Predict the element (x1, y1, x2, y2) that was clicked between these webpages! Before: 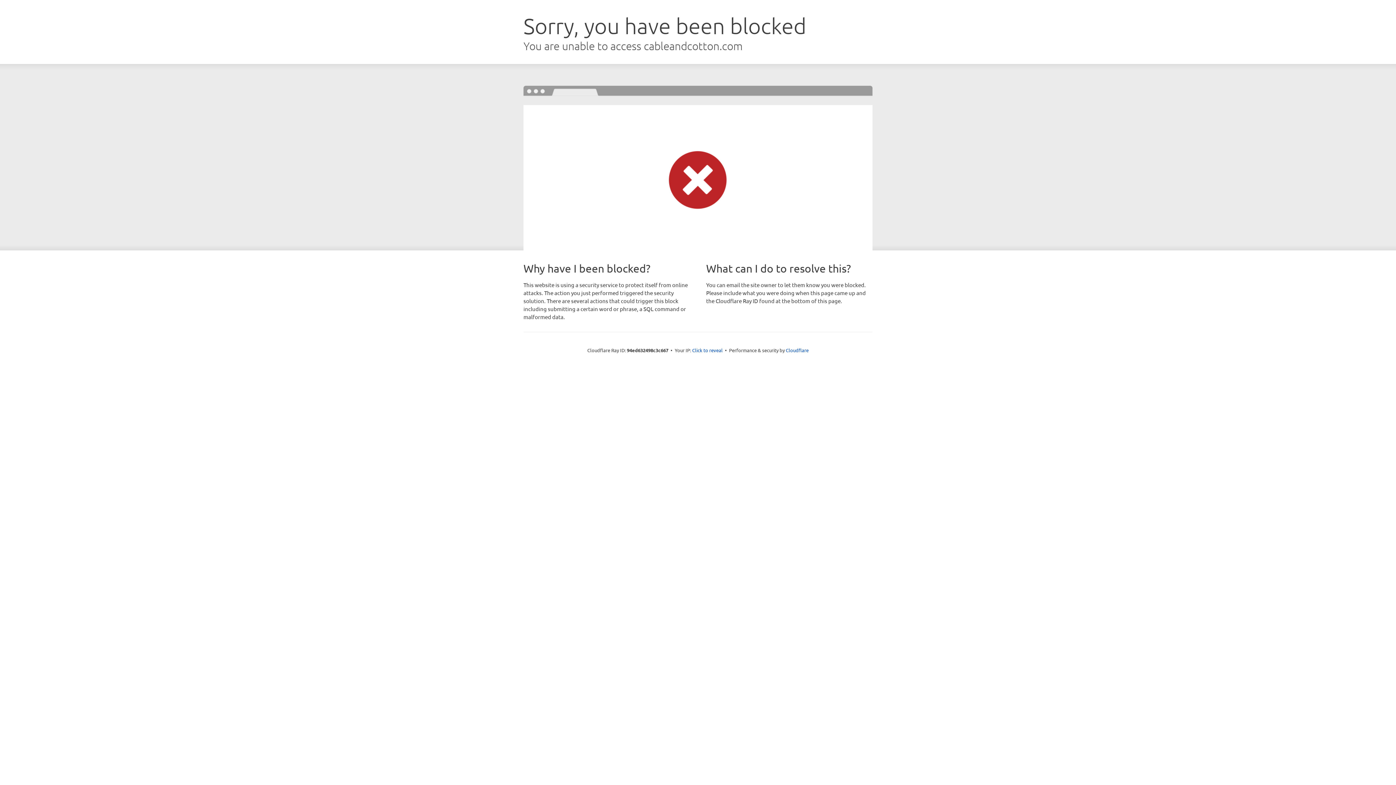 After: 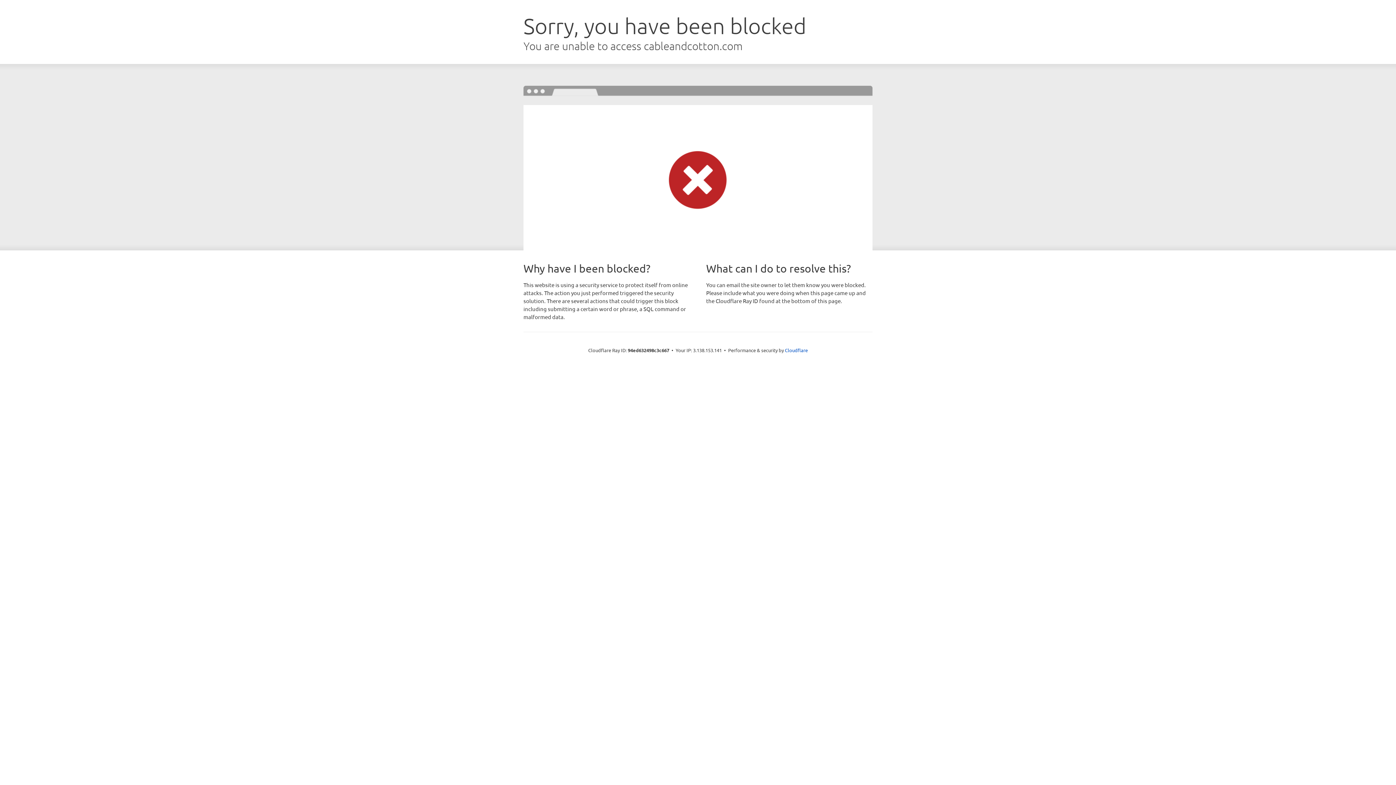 Action: label: Click to reveal bbox: (692, 346, 722, 353)